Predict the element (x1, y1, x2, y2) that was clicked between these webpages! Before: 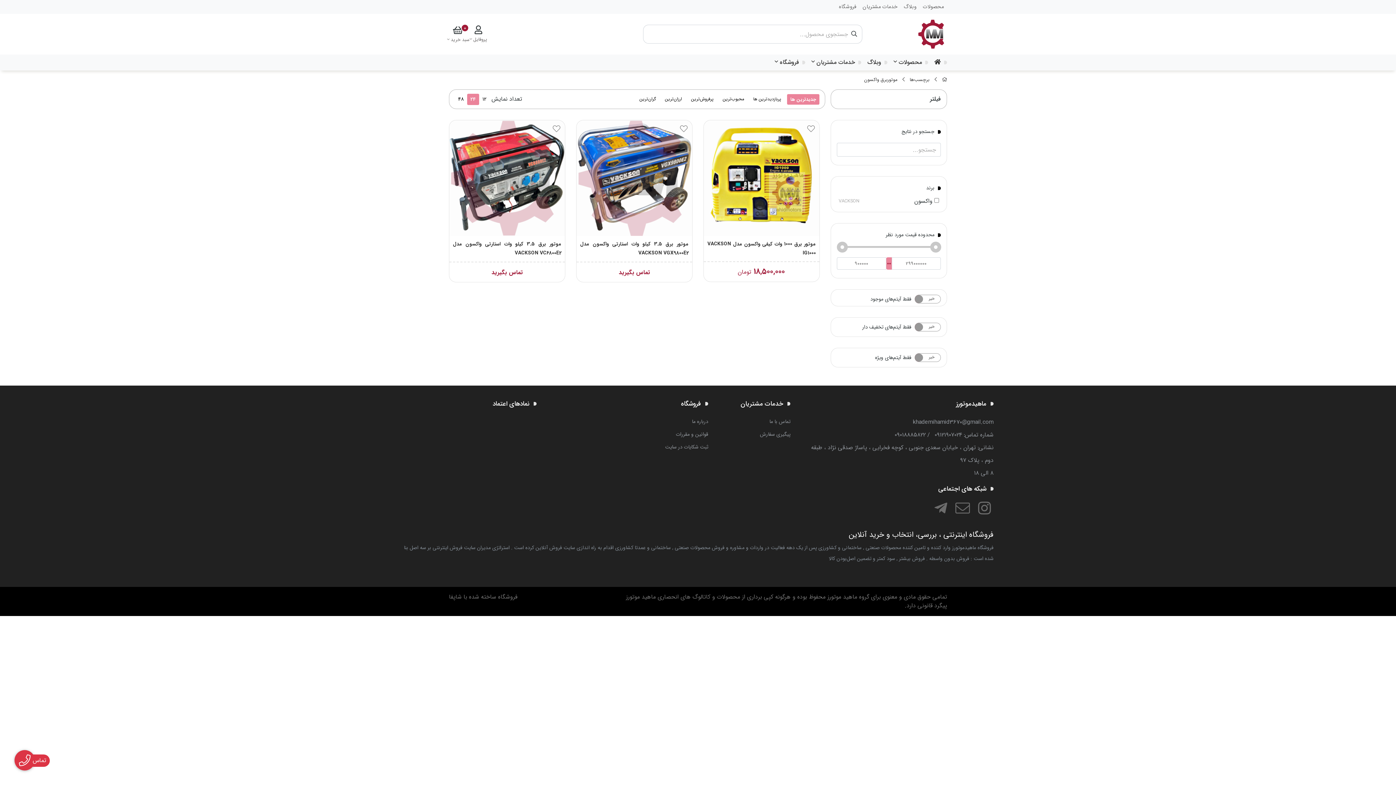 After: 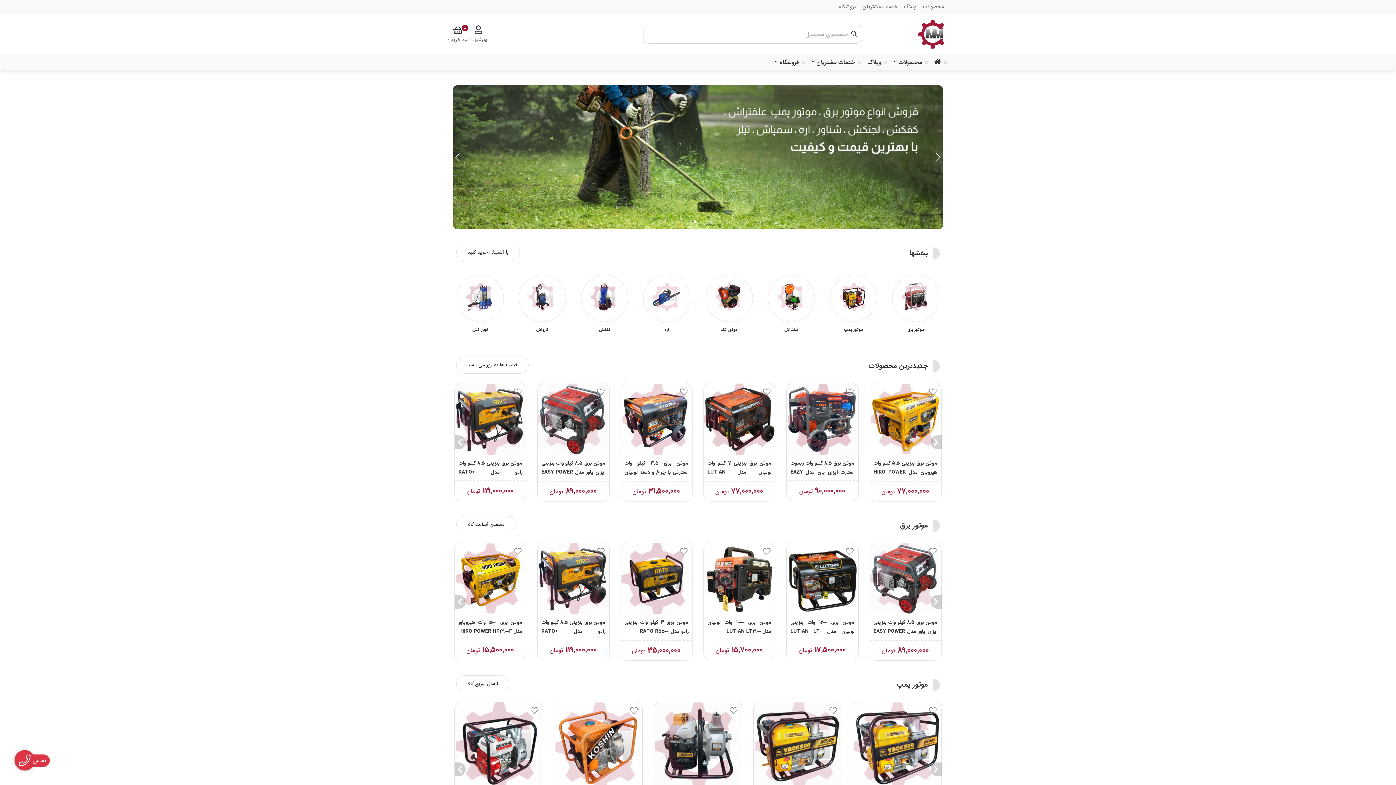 Action: bbox: (942, 76, 947, 83)